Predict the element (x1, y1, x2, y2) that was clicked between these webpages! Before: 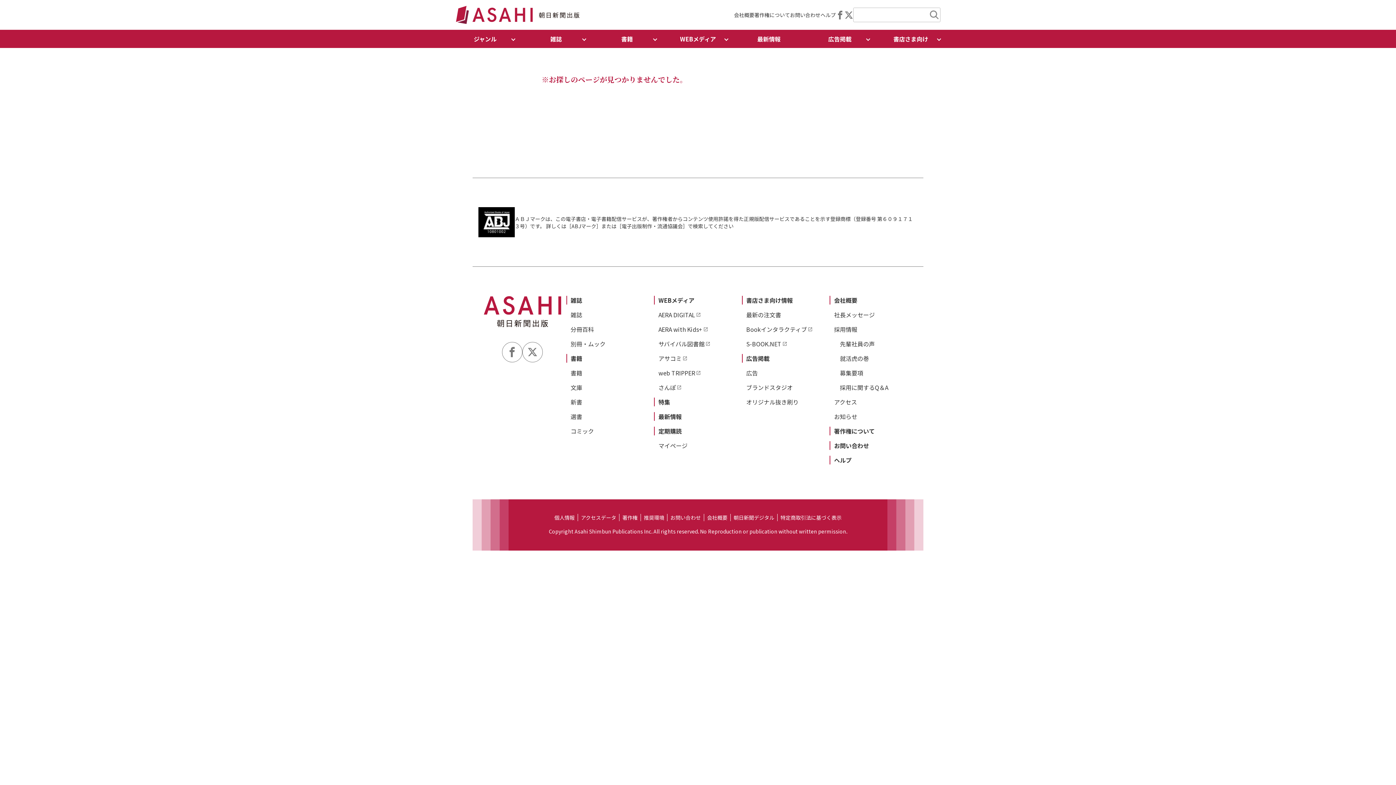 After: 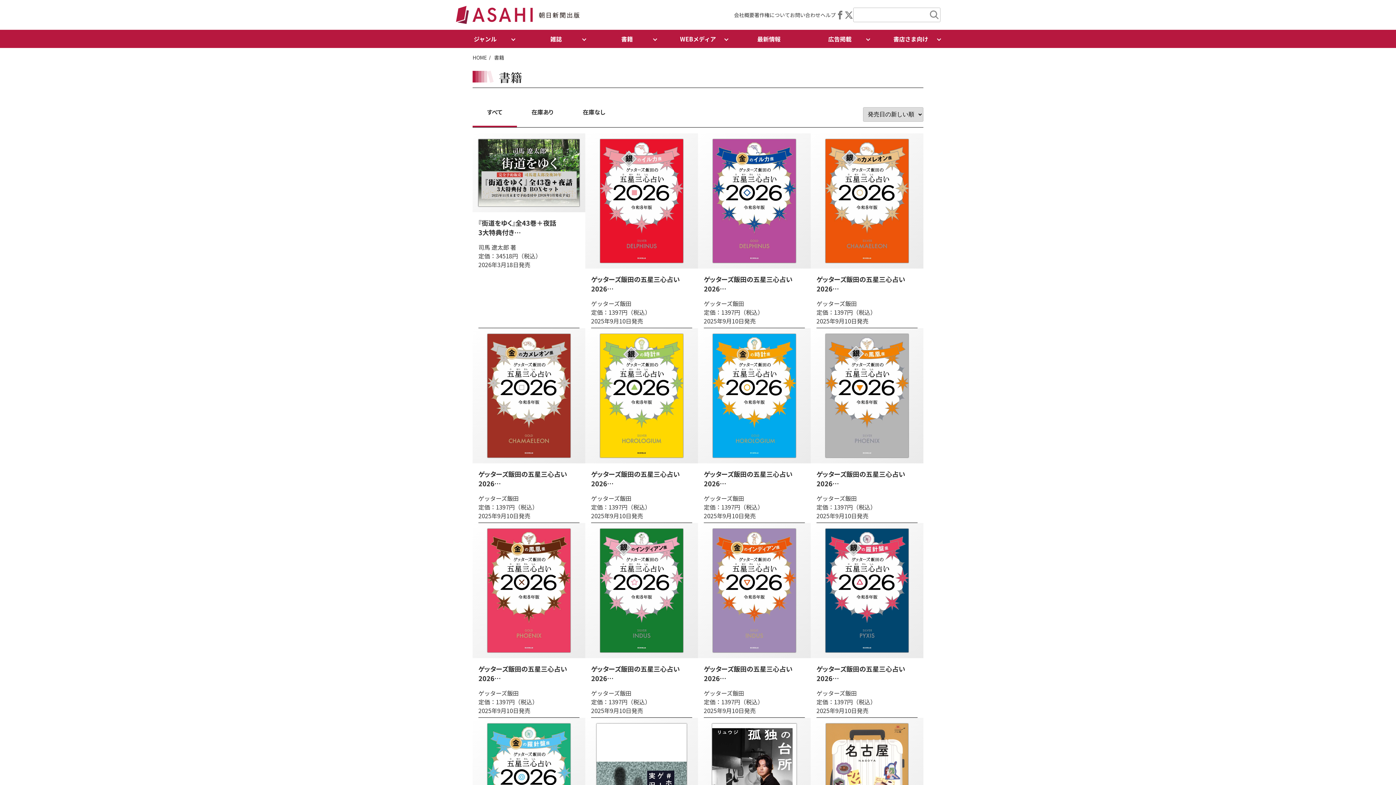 Action: label: 書籍 bbox: (570, 368, 582, 377)